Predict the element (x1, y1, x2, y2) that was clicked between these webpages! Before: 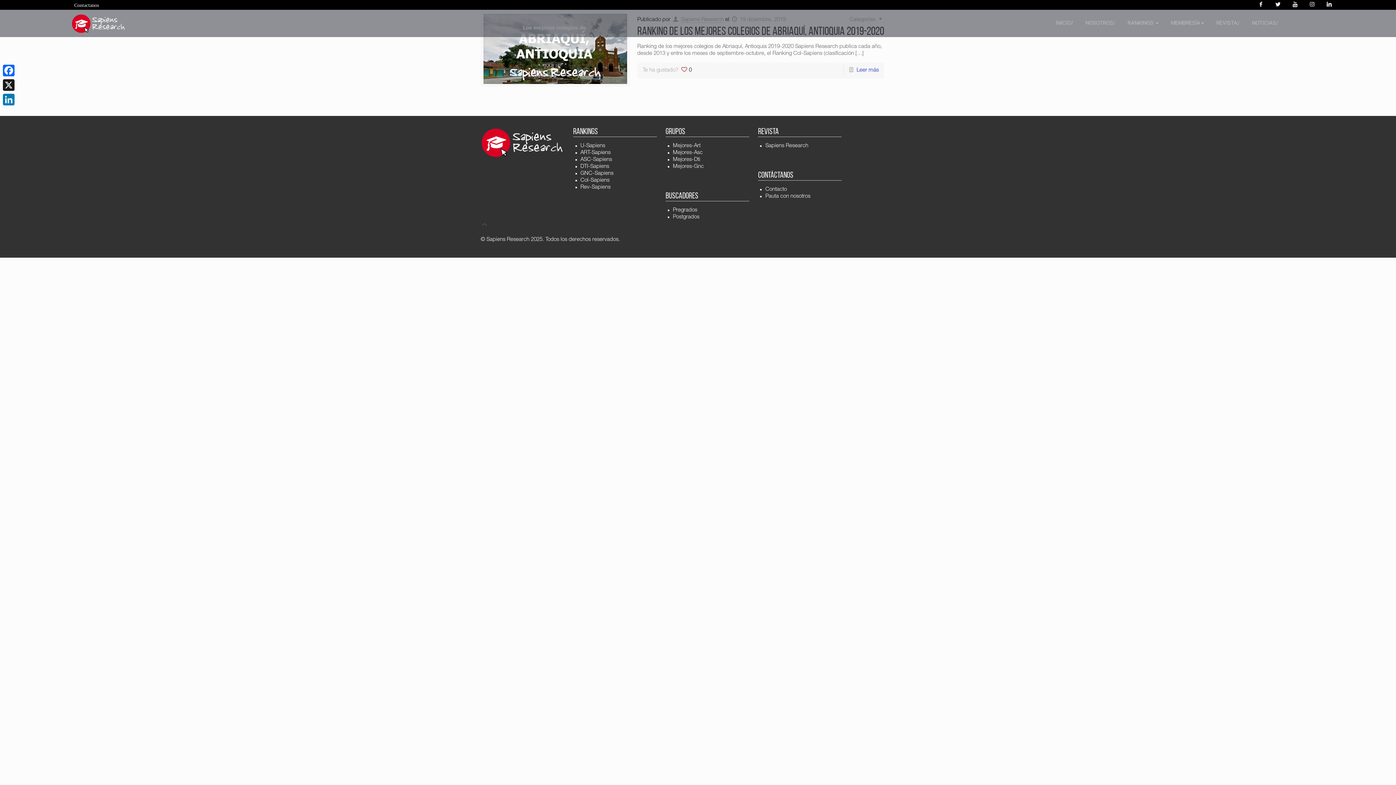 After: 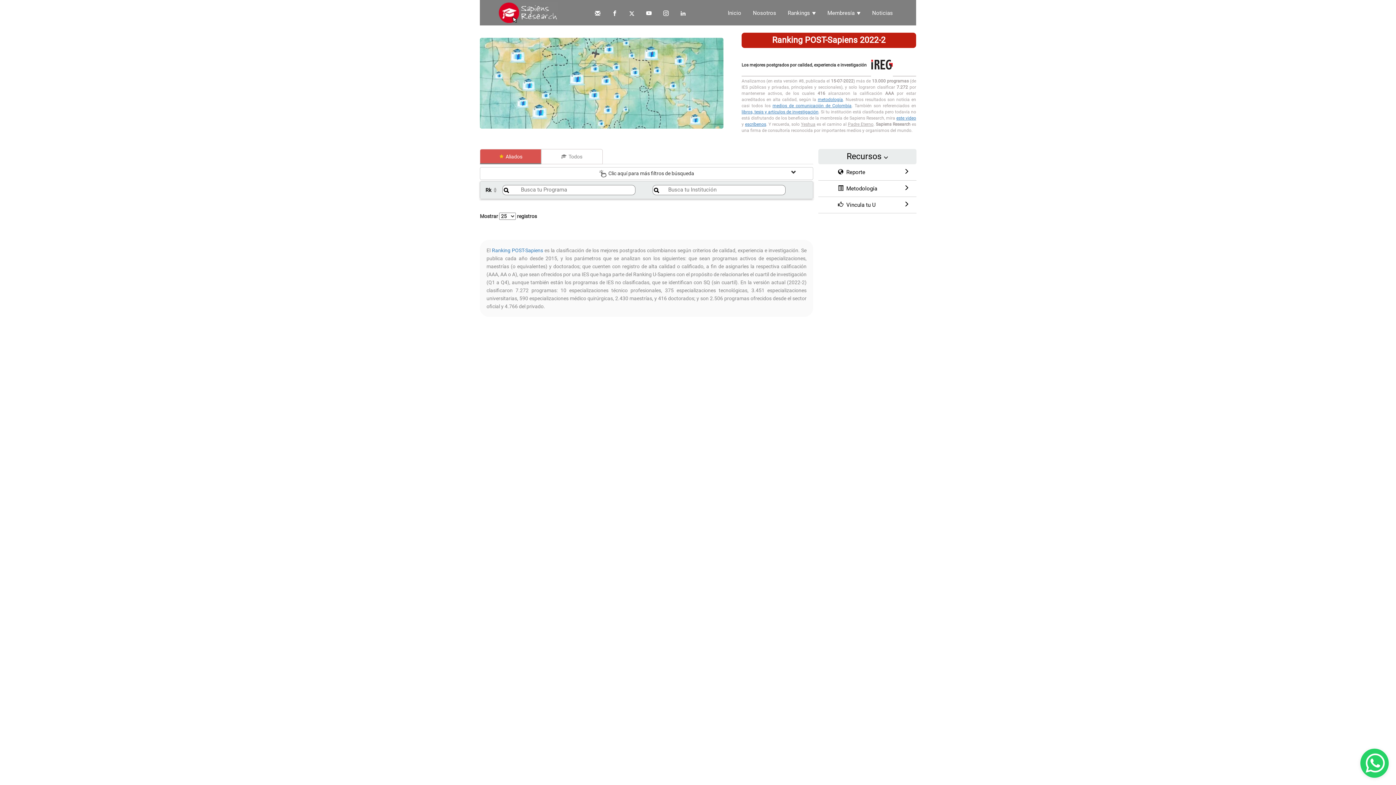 Action: label: Postgrados bbox: (673, 213, 749, 220)